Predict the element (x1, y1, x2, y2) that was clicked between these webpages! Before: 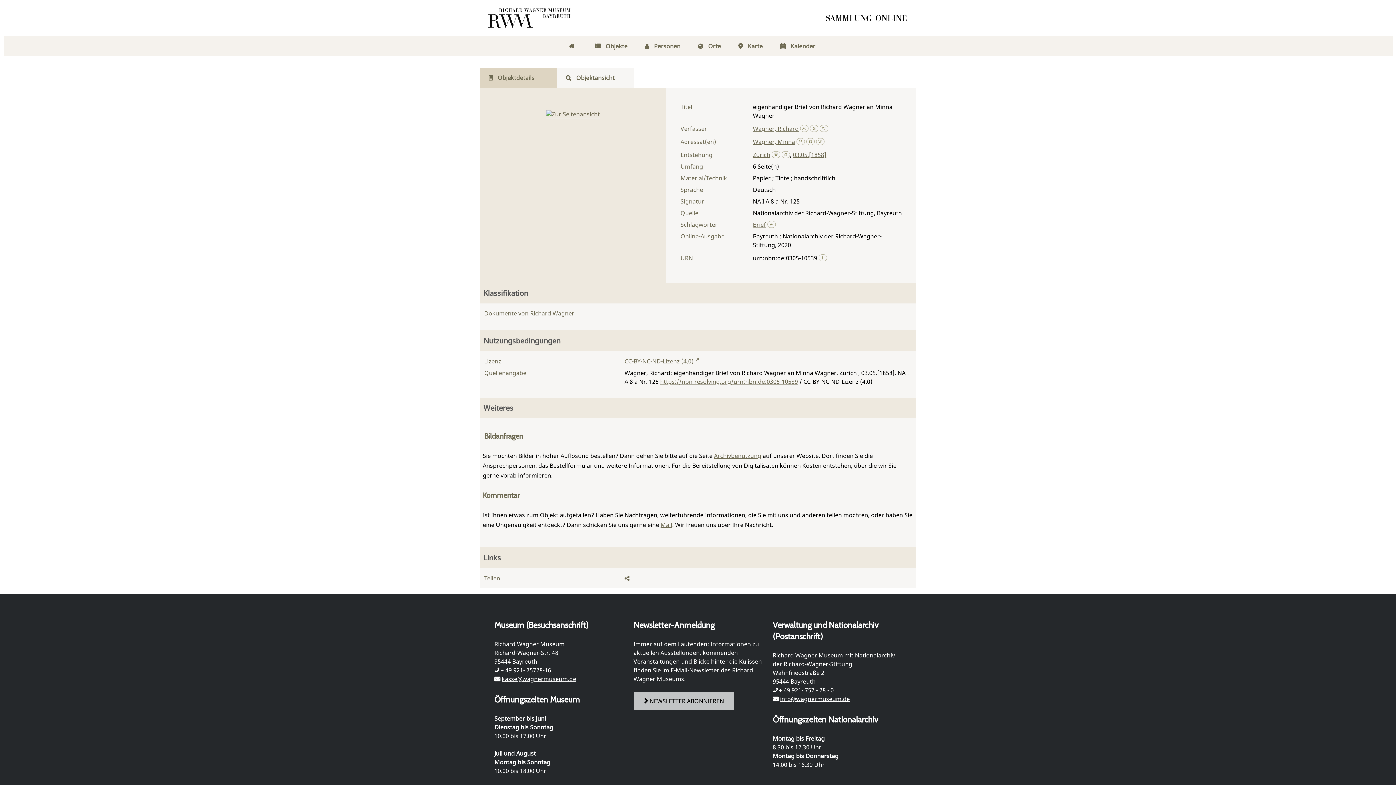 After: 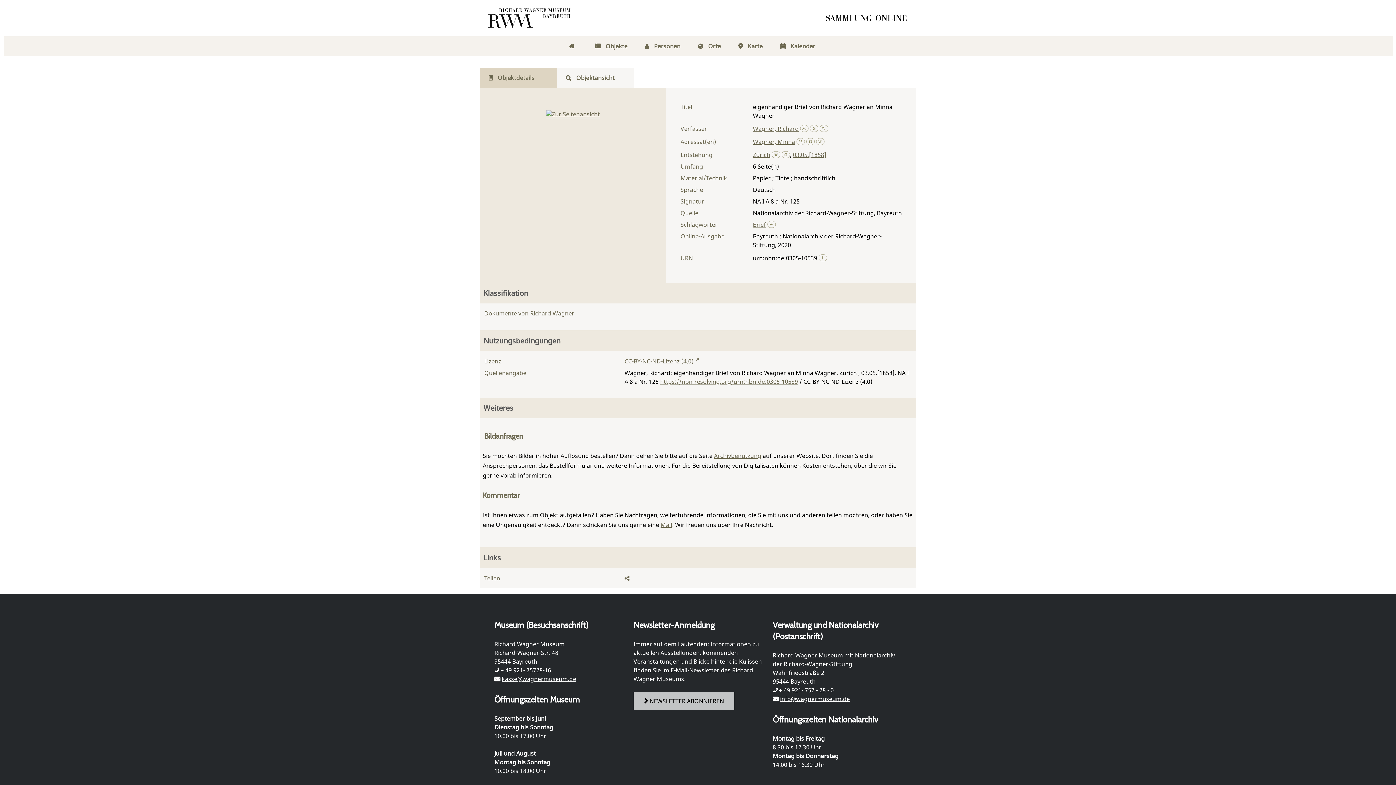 Action: bbox: (780, 695, 850, 703) label: info@wagnermuseum.de